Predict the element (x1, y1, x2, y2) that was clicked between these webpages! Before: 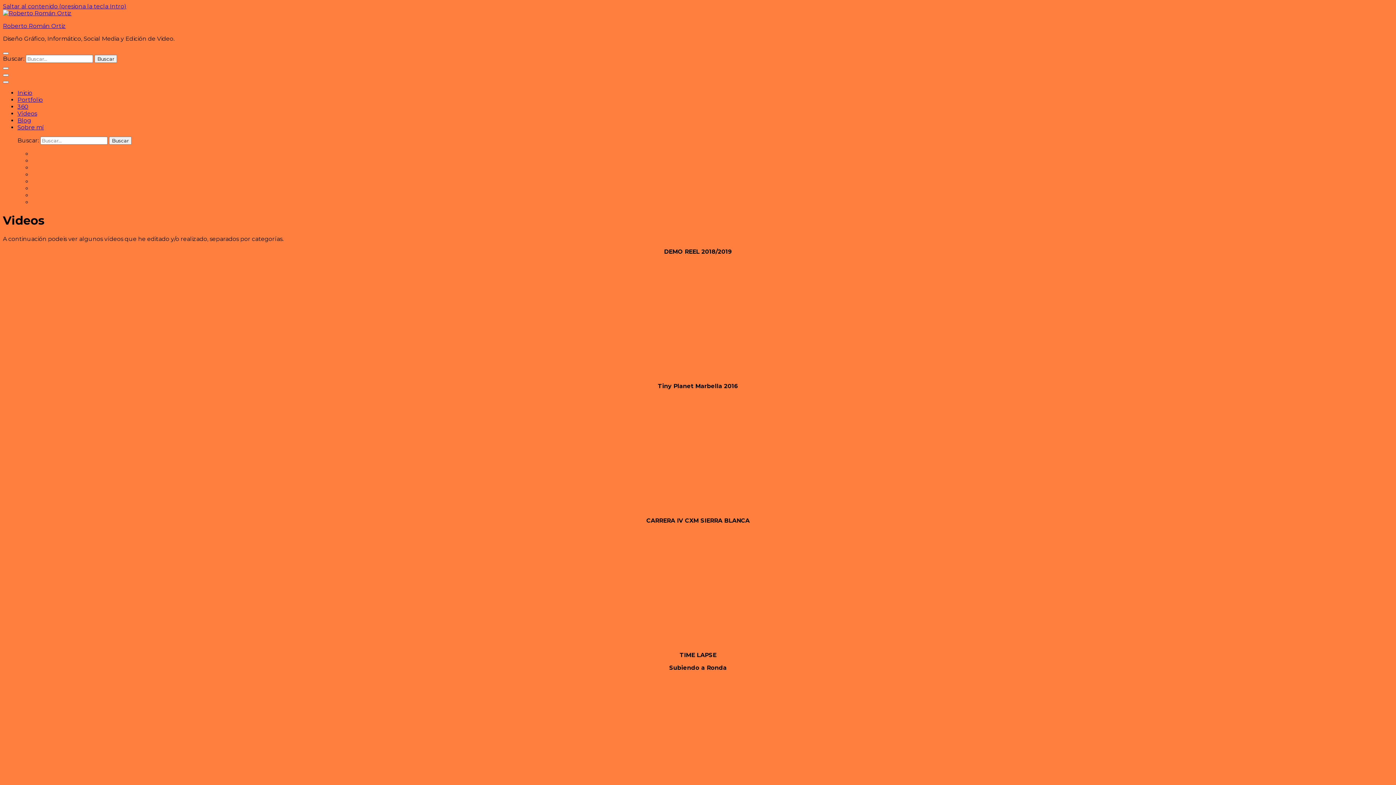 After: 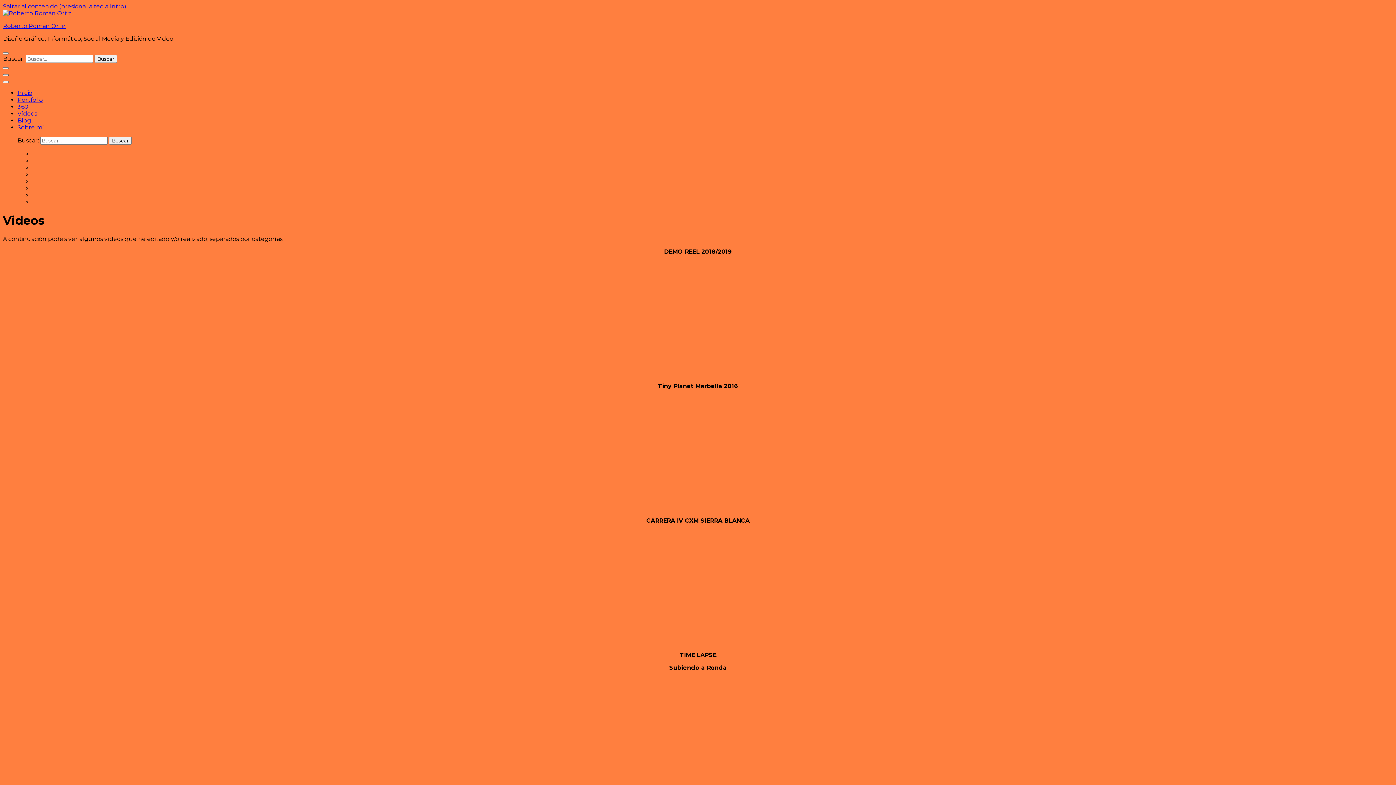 Action: bbox: (2, 74, 8, 76)